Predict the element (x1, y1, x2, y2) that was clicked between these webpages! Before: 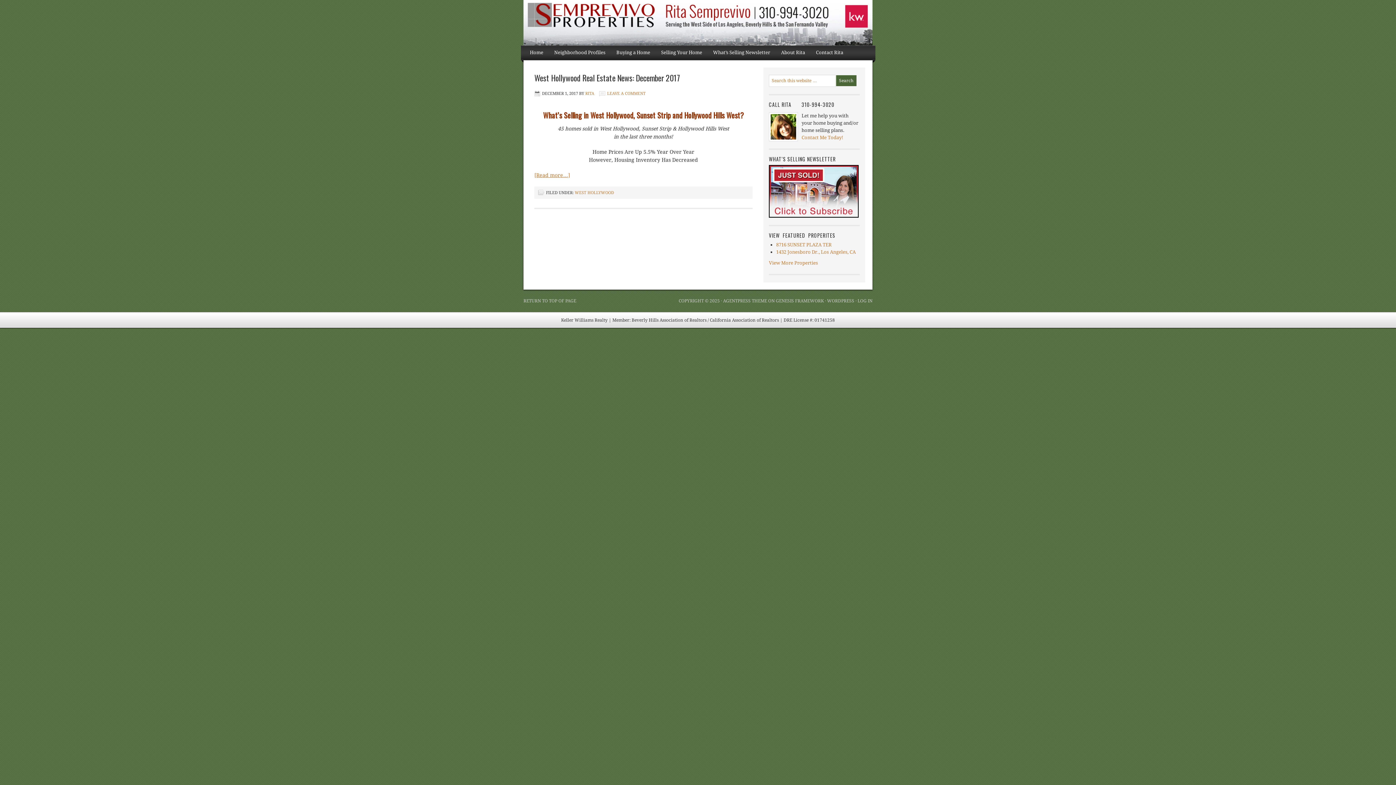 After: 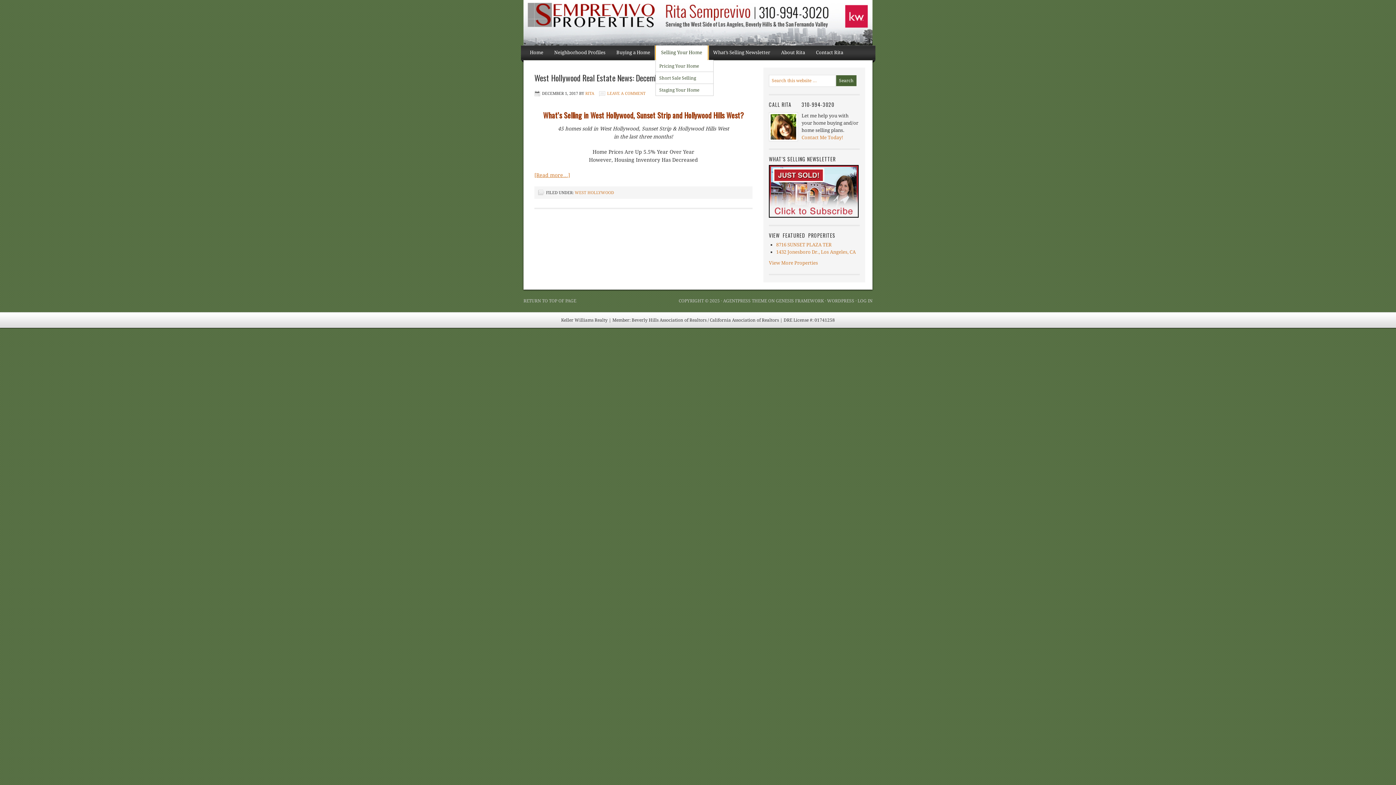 Action: bbox: (655, 45, 707, 60) label: Selling Your Home
»